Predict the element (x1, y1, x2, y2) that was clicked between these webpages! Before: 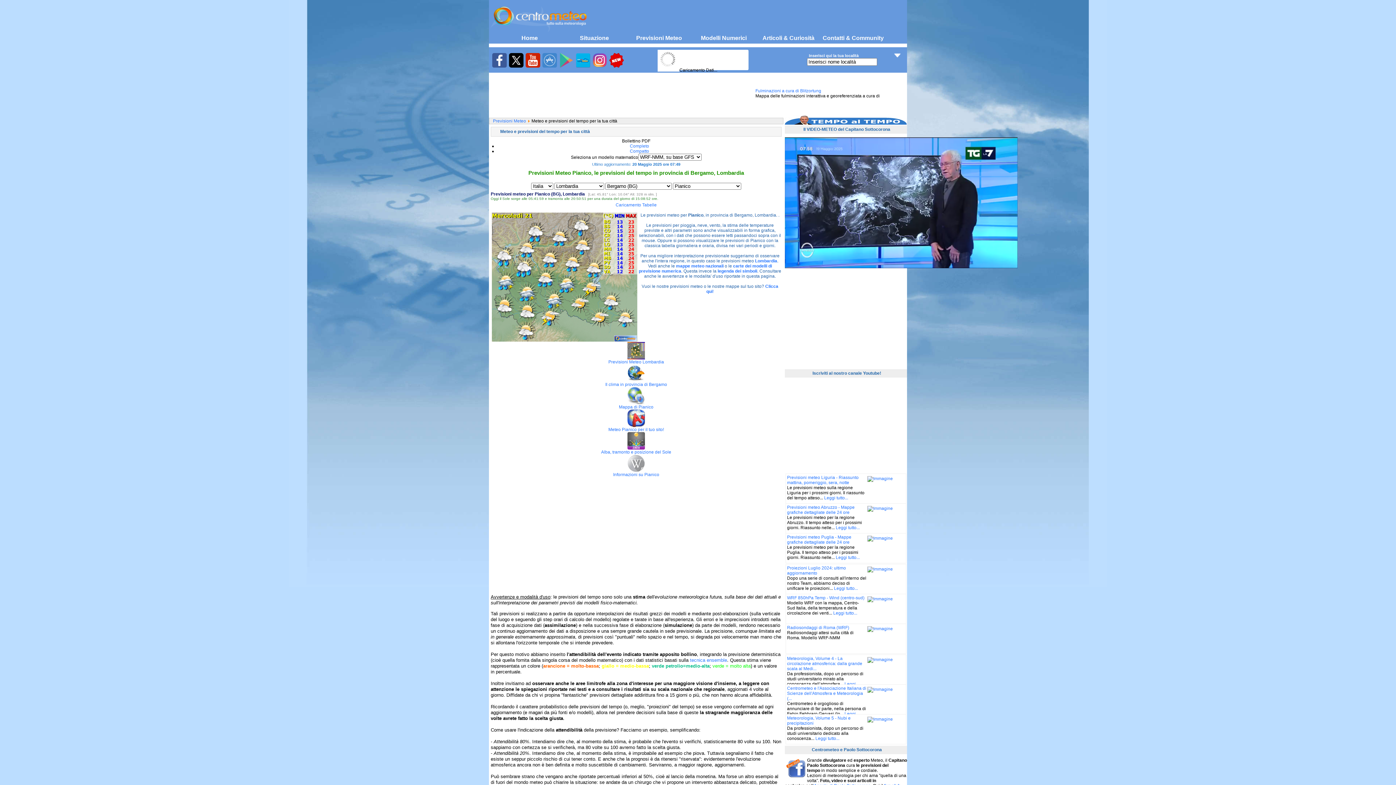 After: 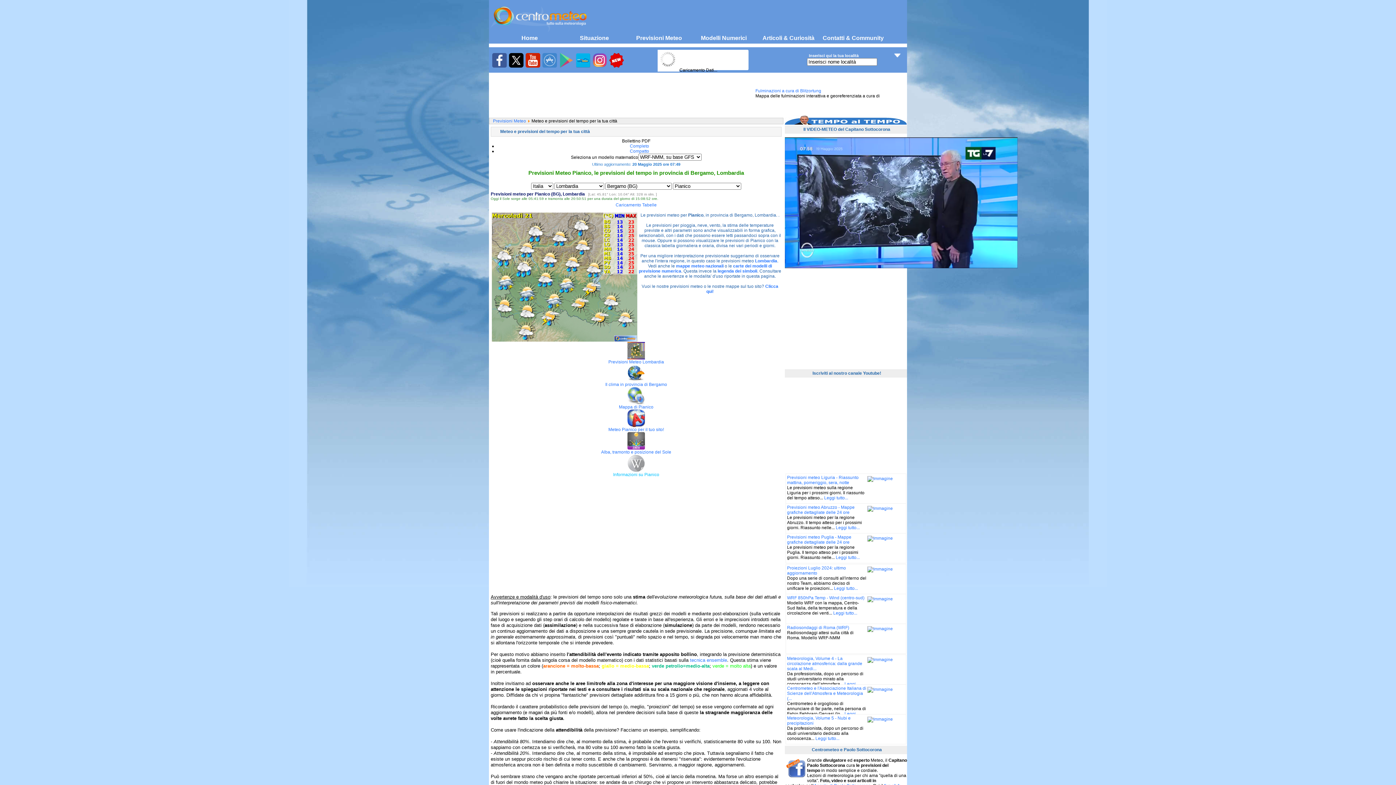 Action: label: 
Informazioni su Pianico bbox: (613, 468, 659, 477)